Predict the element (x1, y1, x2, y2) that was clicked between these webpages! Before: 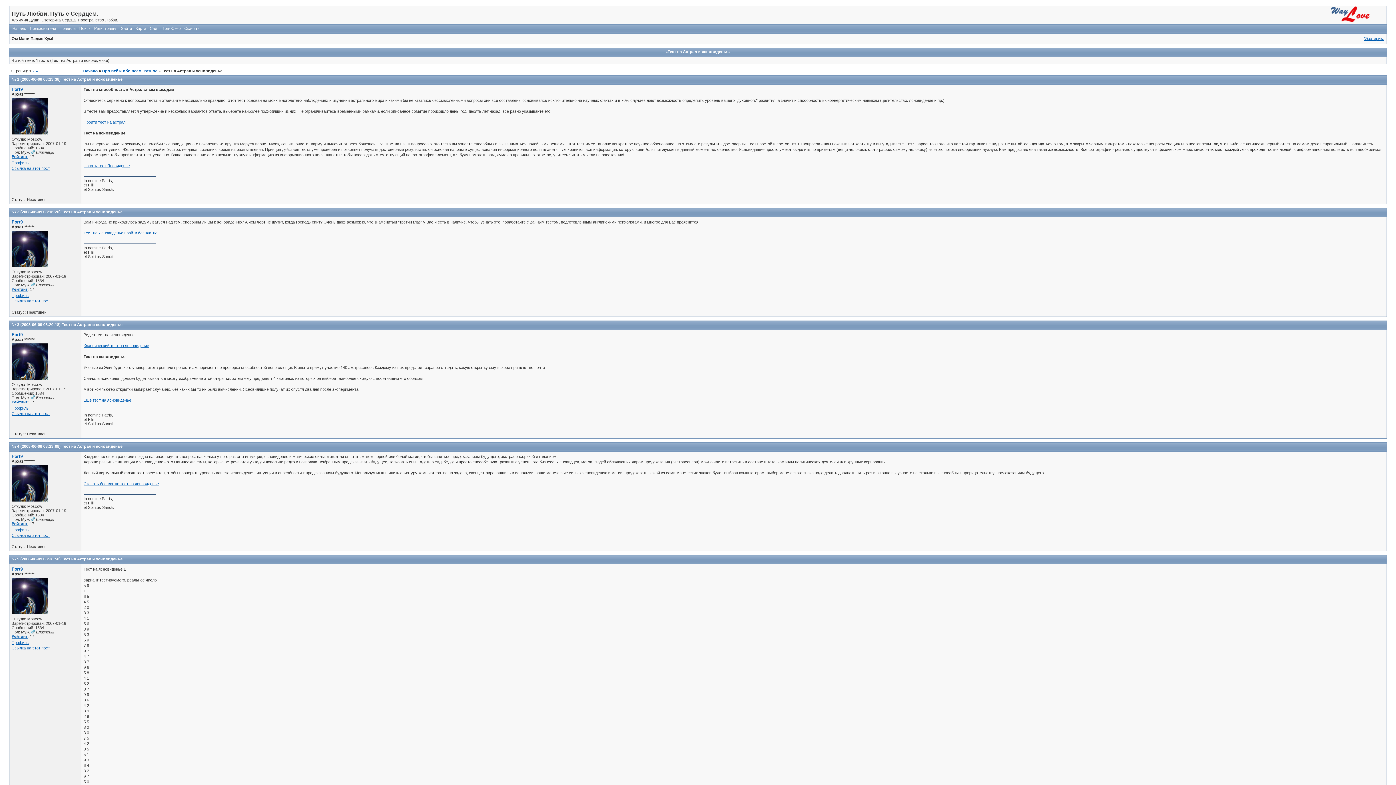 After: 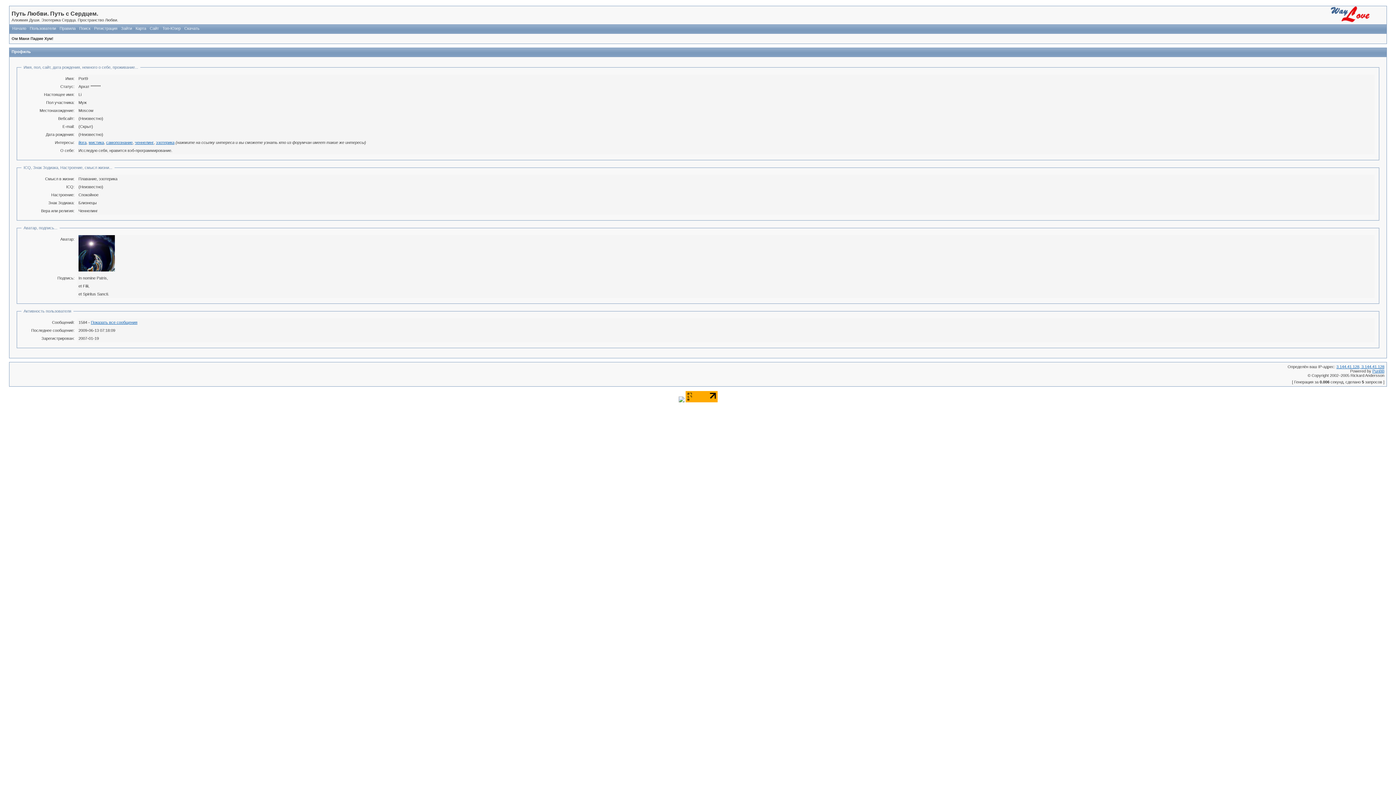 Action: label: Профиль bbox: (11, 640, 28, 645)